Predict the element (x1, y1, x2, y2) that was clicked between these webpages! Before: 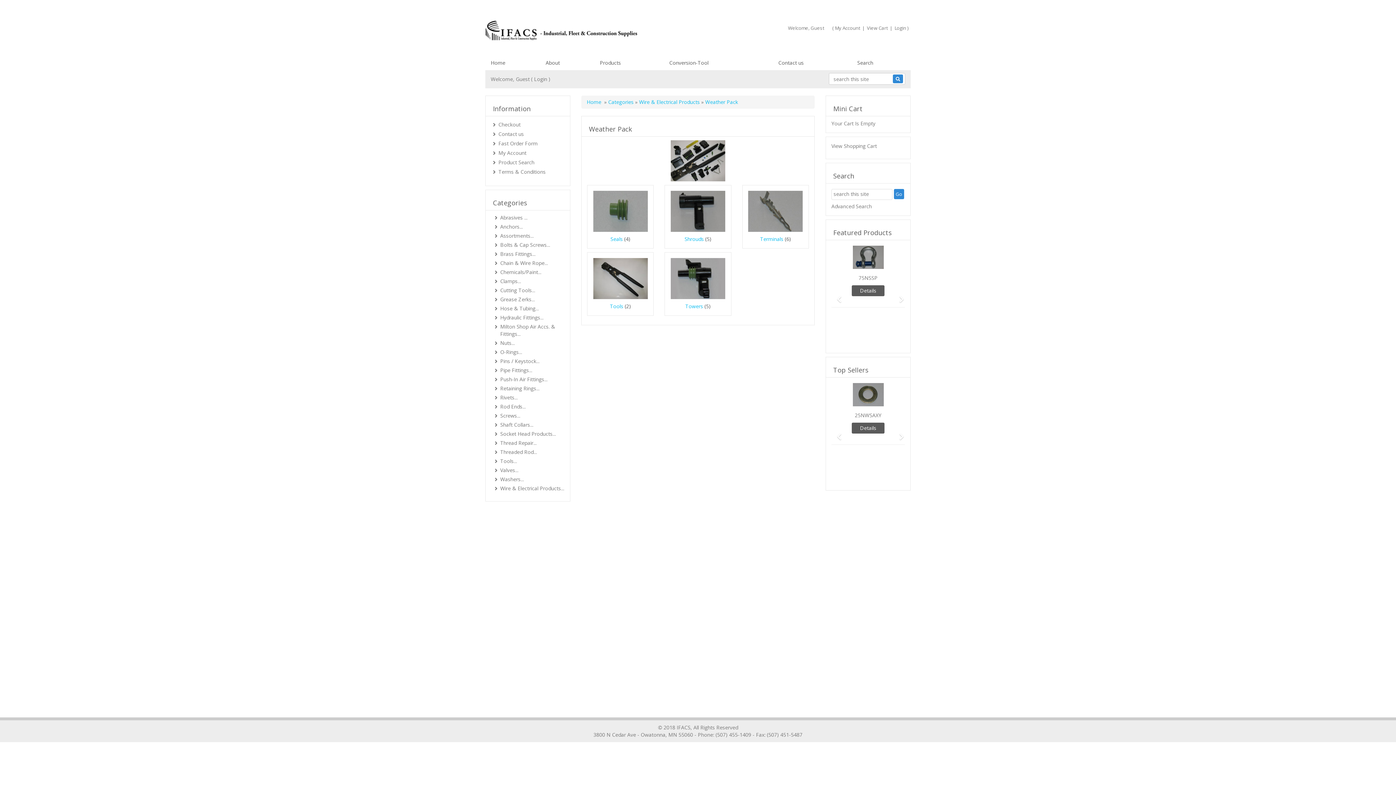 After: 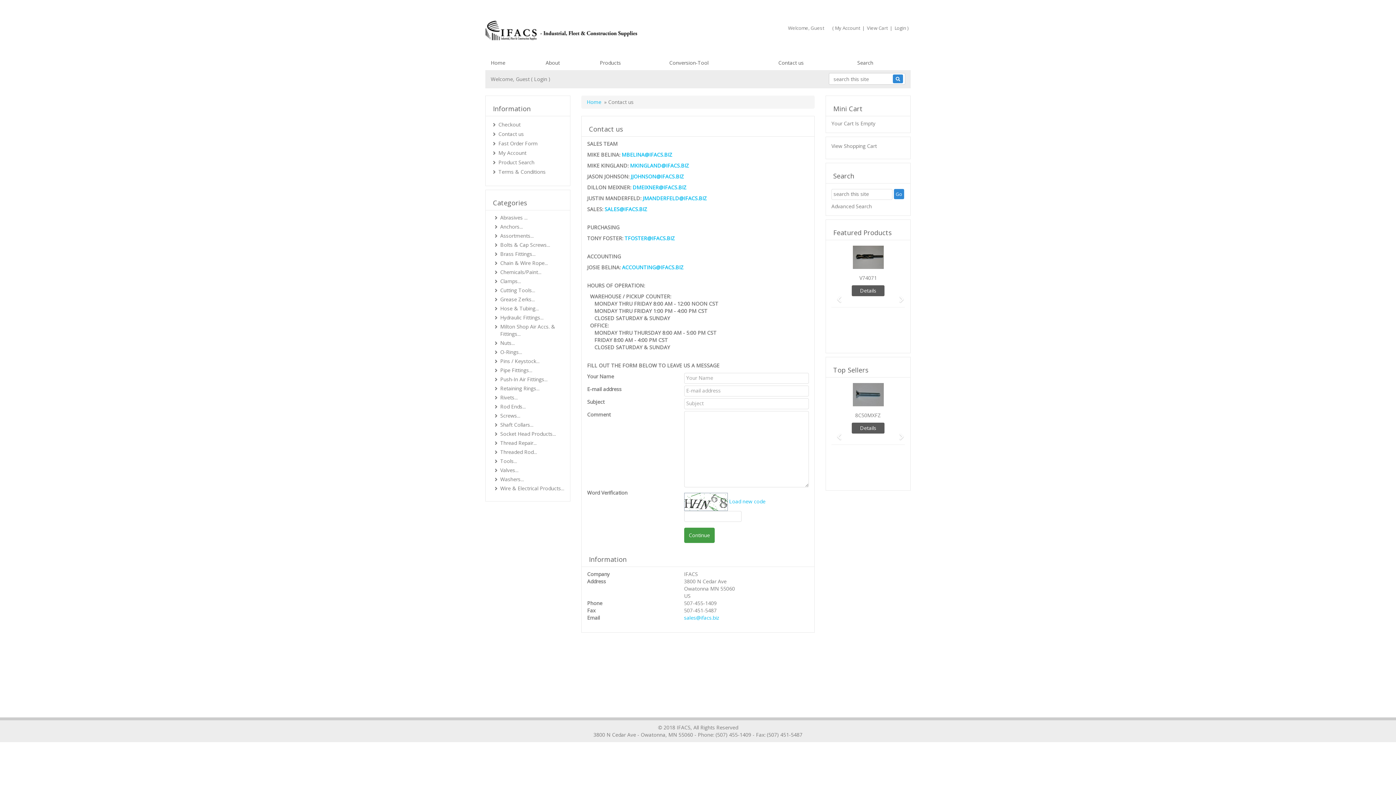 Action: label: Contact us bbox: (773, 55, 852, 70)